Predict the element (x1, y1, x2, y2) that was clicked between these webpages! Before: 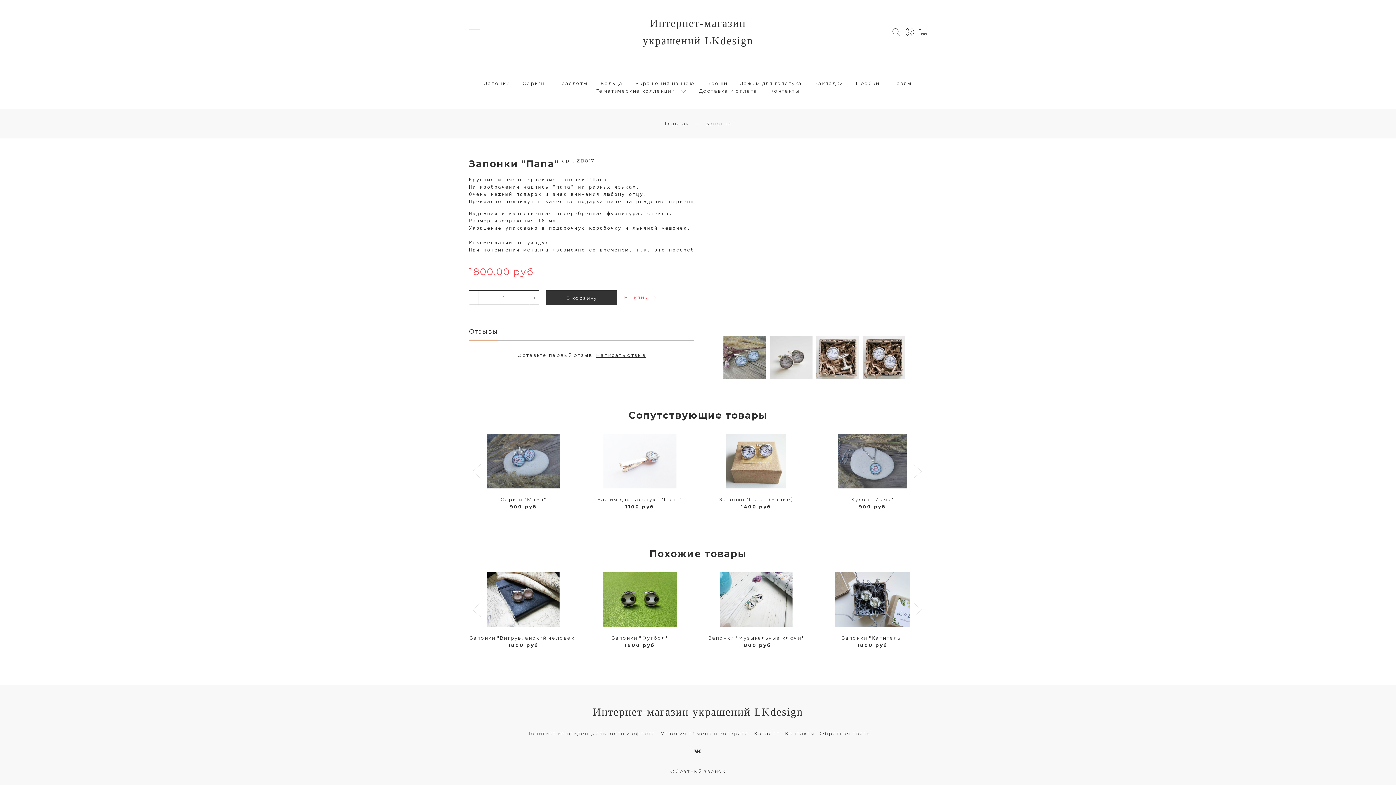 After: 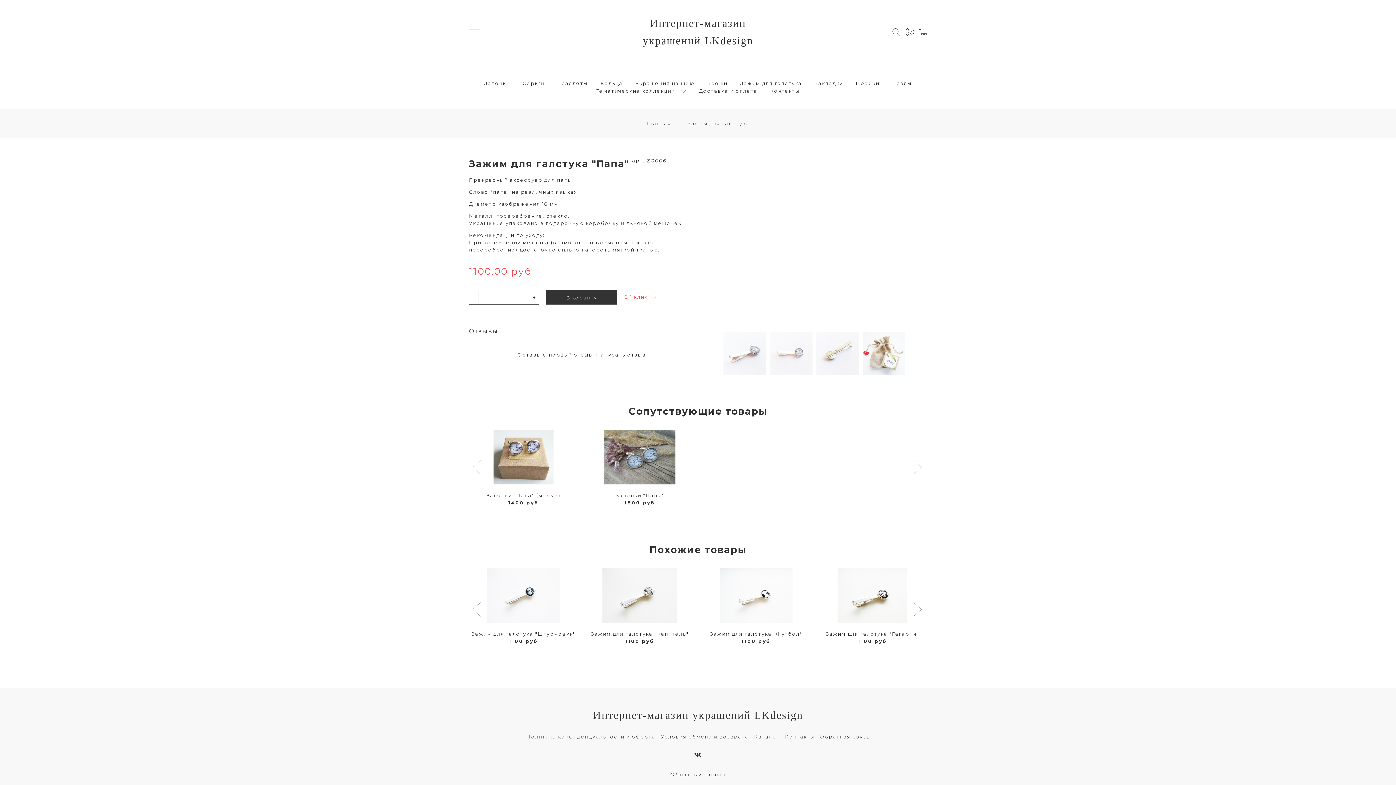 Action: bbox: (585, 434, 694, 488)